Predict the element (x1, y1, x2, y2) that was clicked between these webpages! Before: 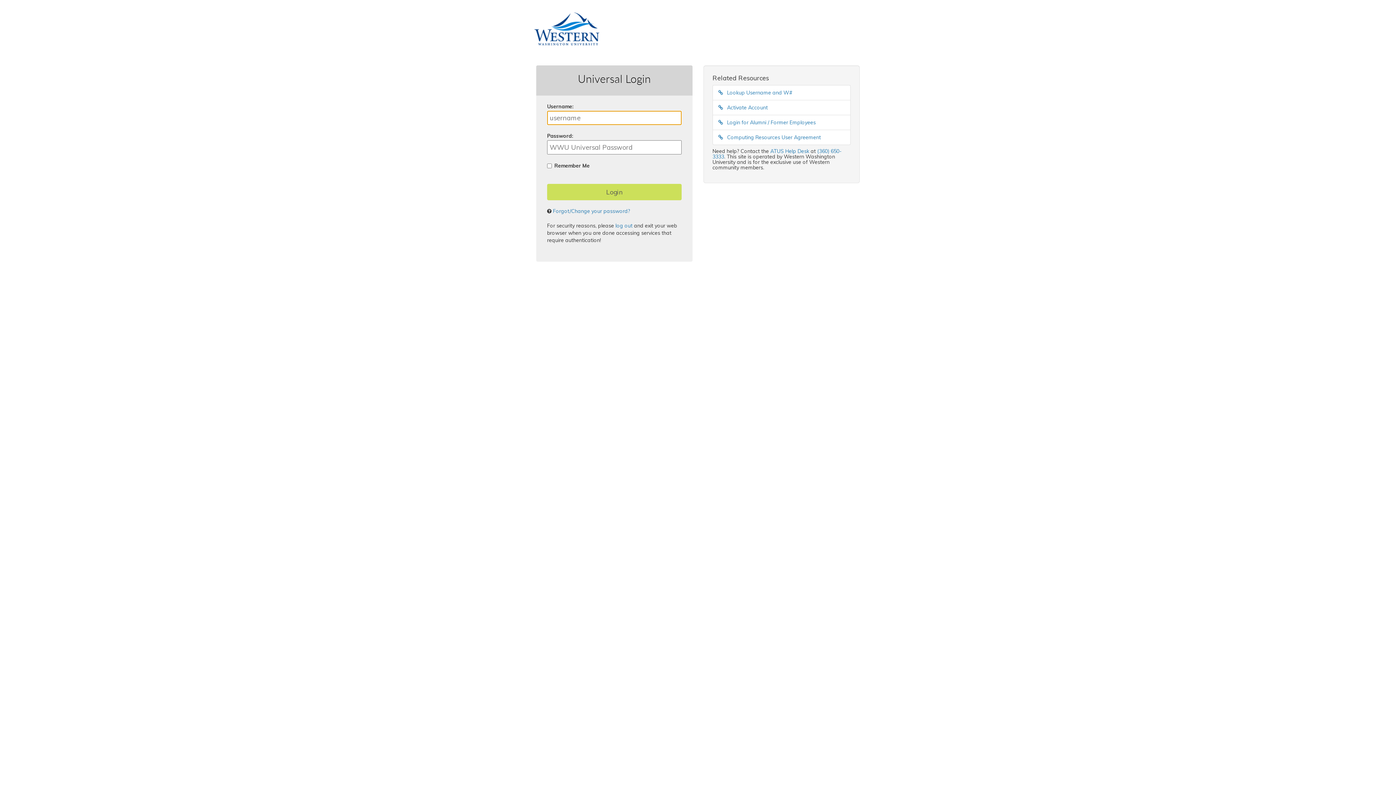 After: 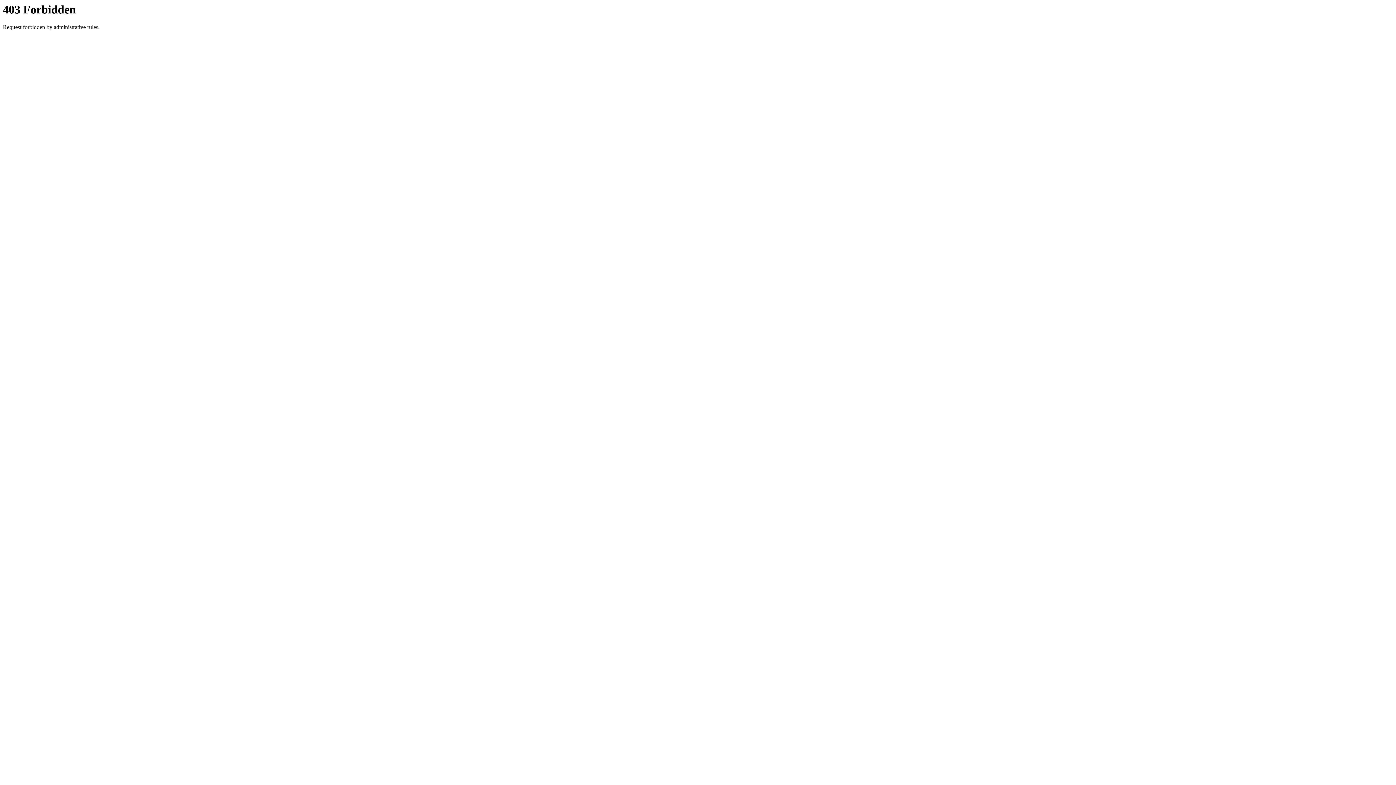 Action: bbox: (553, 208, 630, 214) label: Forgot/Change your password?